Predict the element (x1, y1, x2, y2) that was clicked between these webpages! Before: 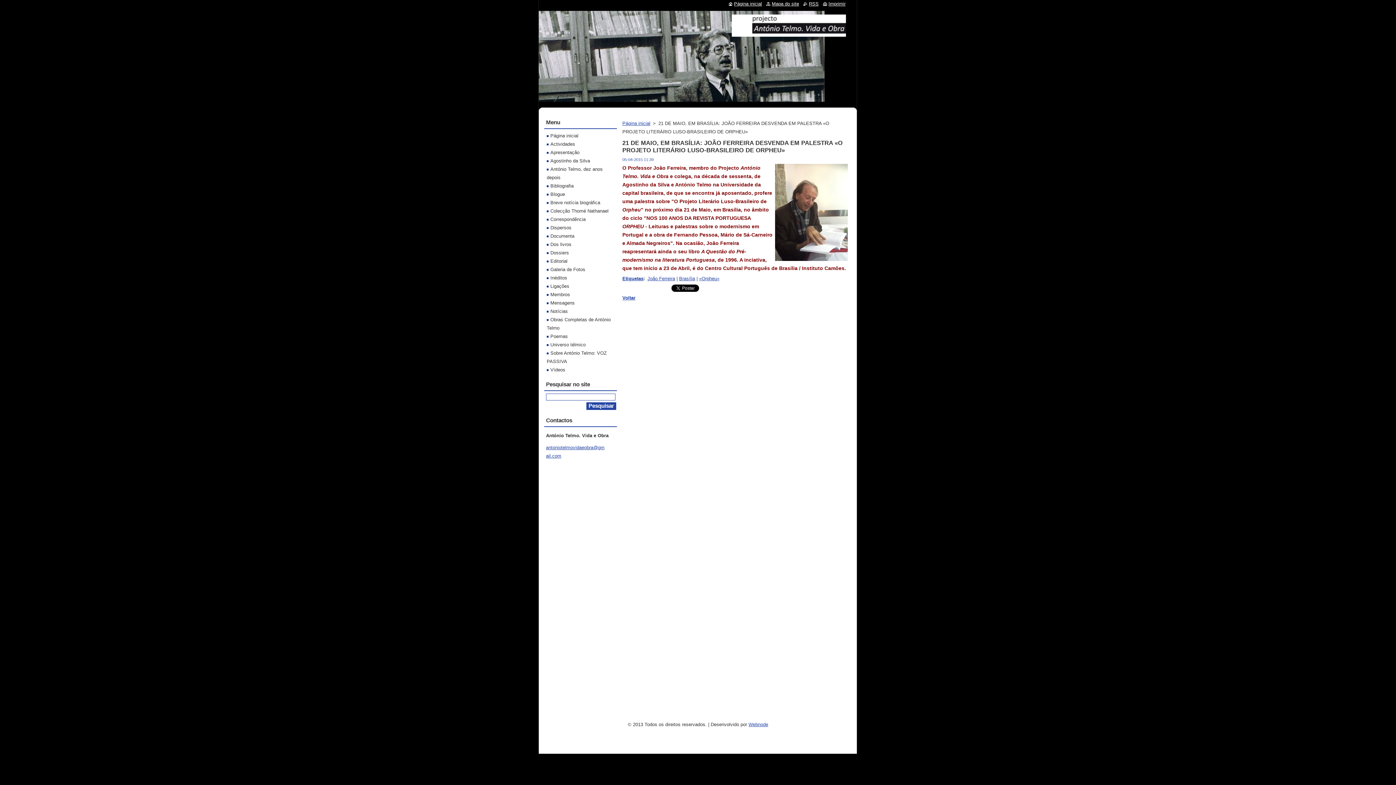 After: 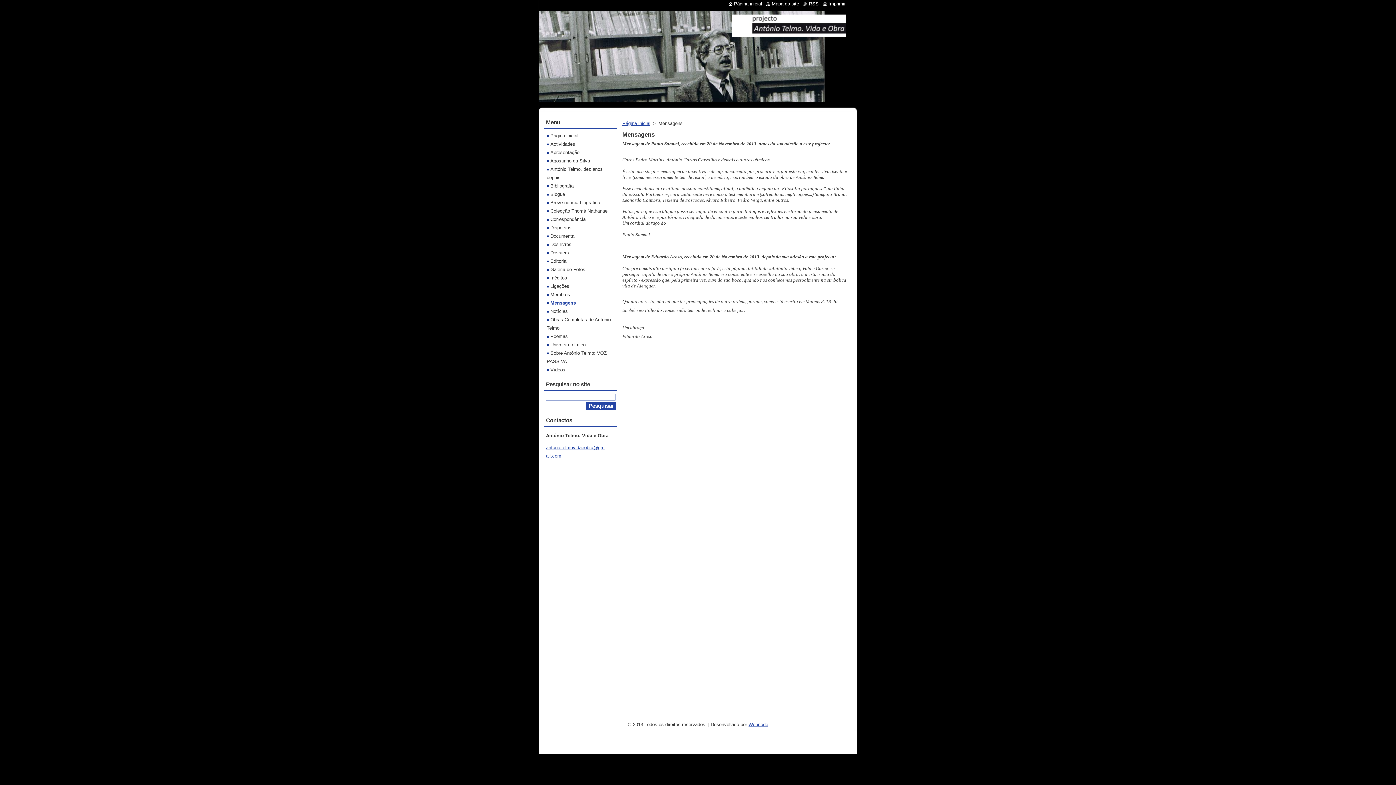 Action: label: Mensagens bbox: (546, 300, 574, 305)